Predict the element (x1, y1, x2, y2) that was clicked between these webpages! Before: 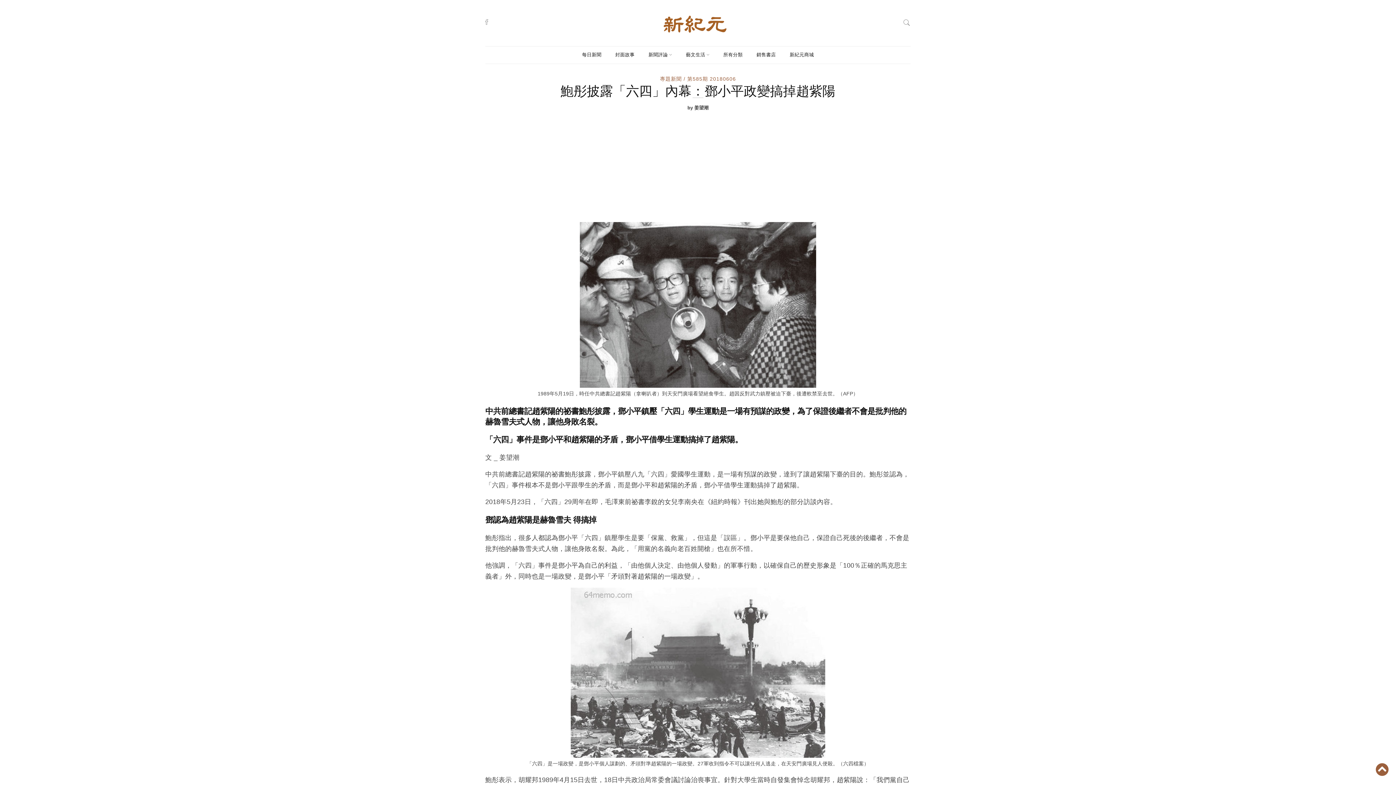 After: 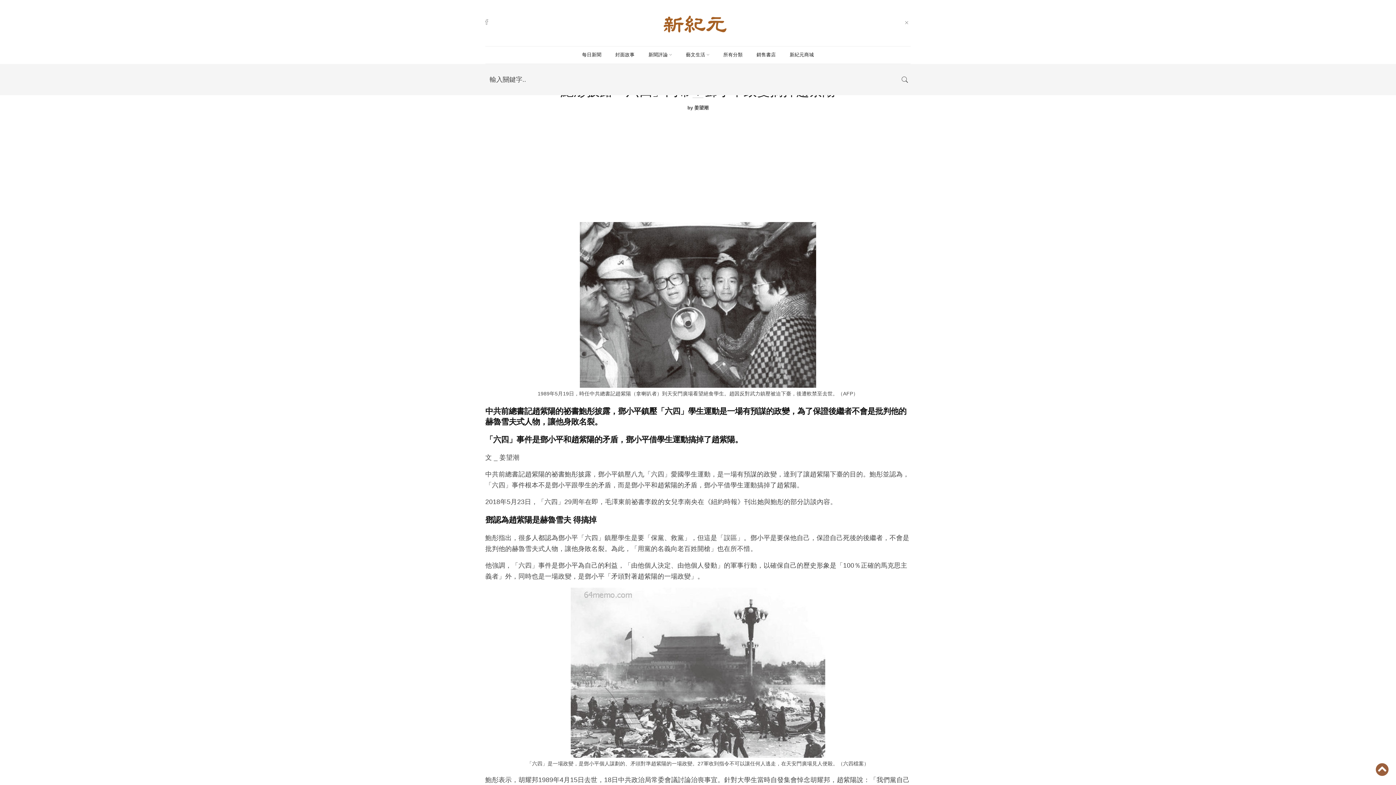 Action: bbox: (902, 17, 910, 26)